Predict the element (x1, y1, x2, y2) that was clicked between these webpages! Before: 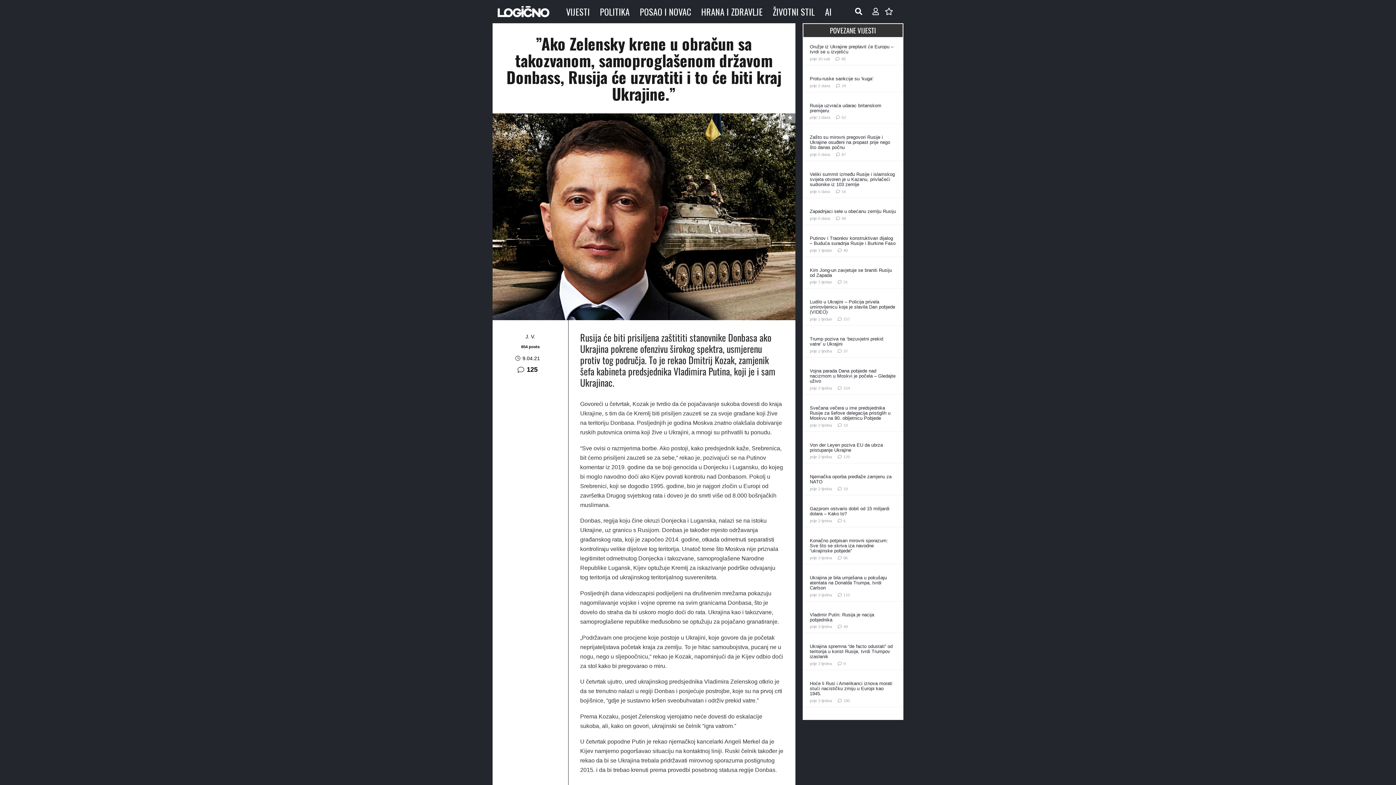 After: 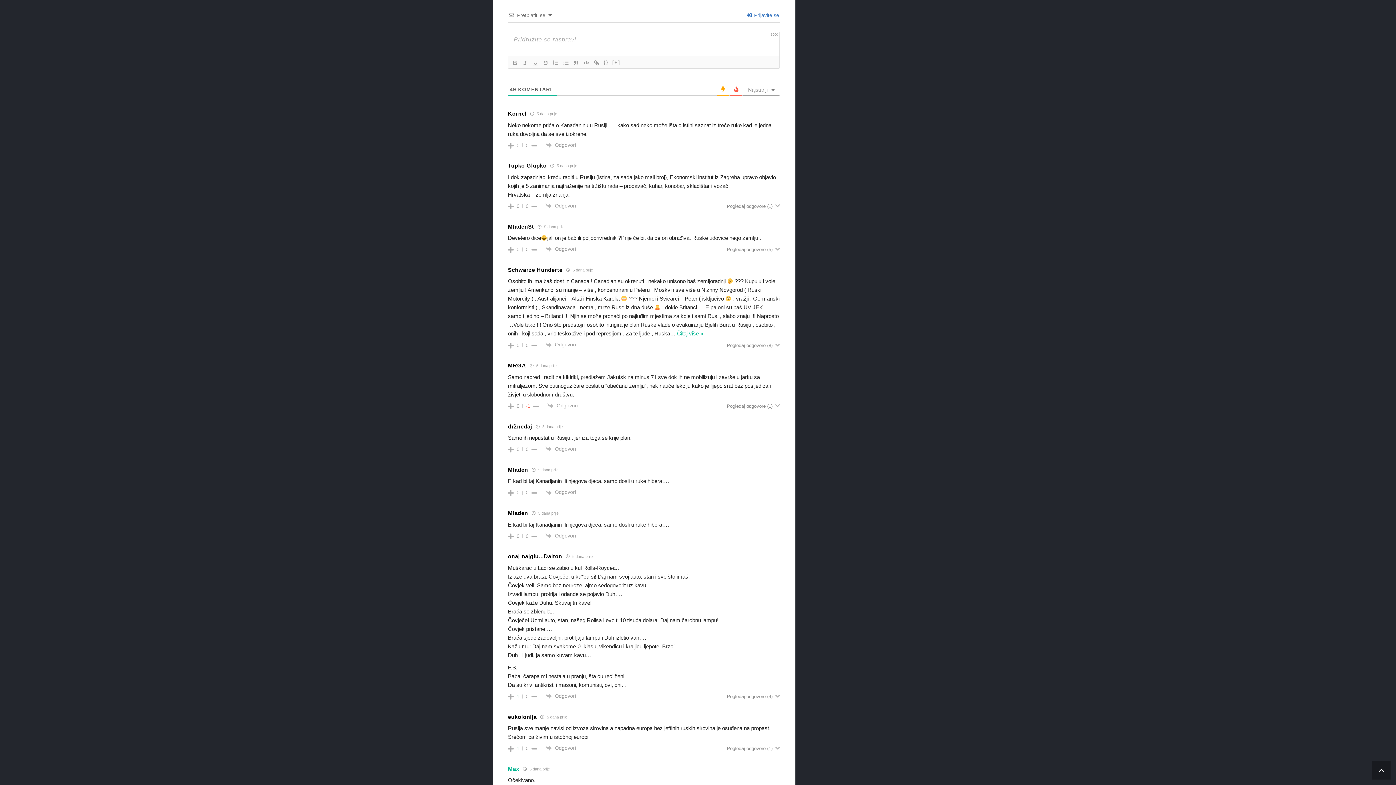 Action: bbox: (841, 216, 846, 220) label: 49
komentara